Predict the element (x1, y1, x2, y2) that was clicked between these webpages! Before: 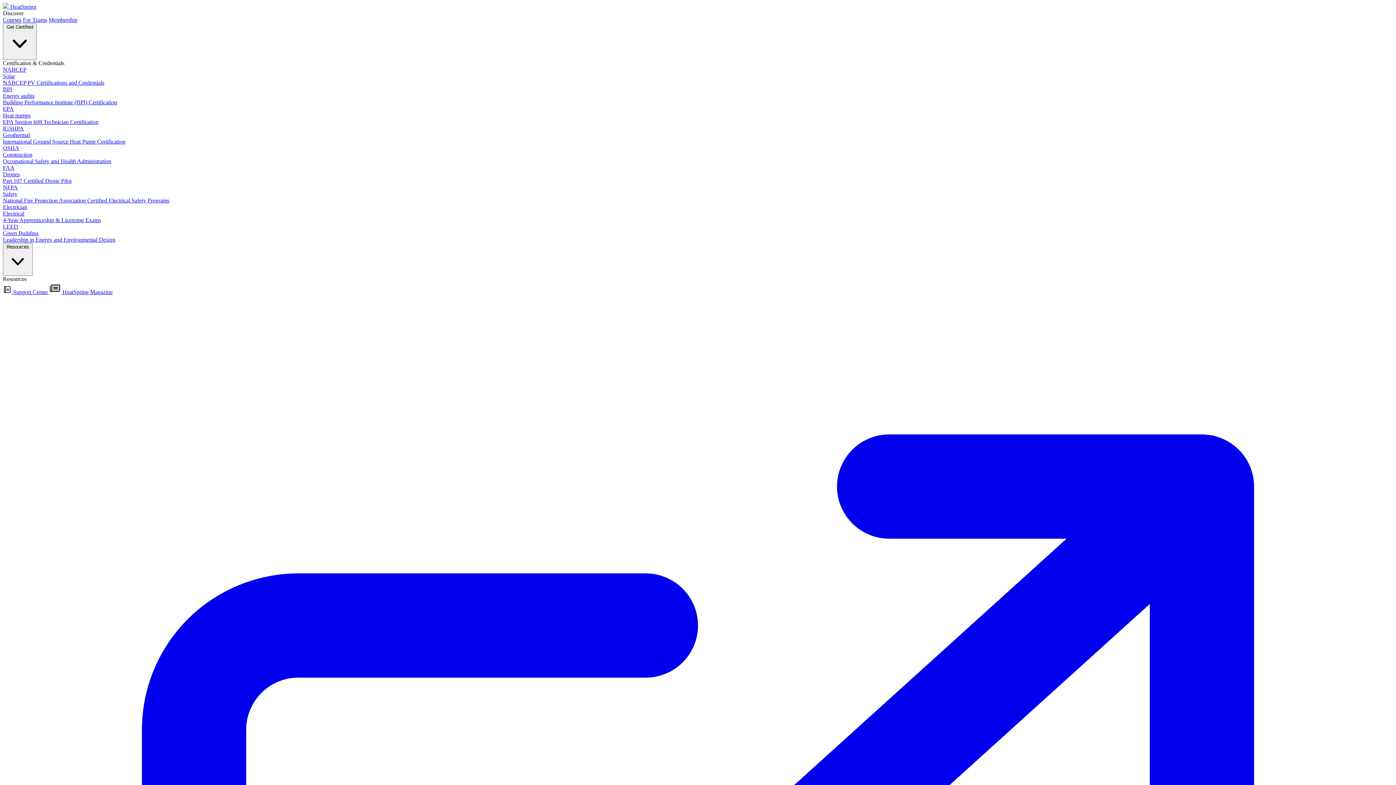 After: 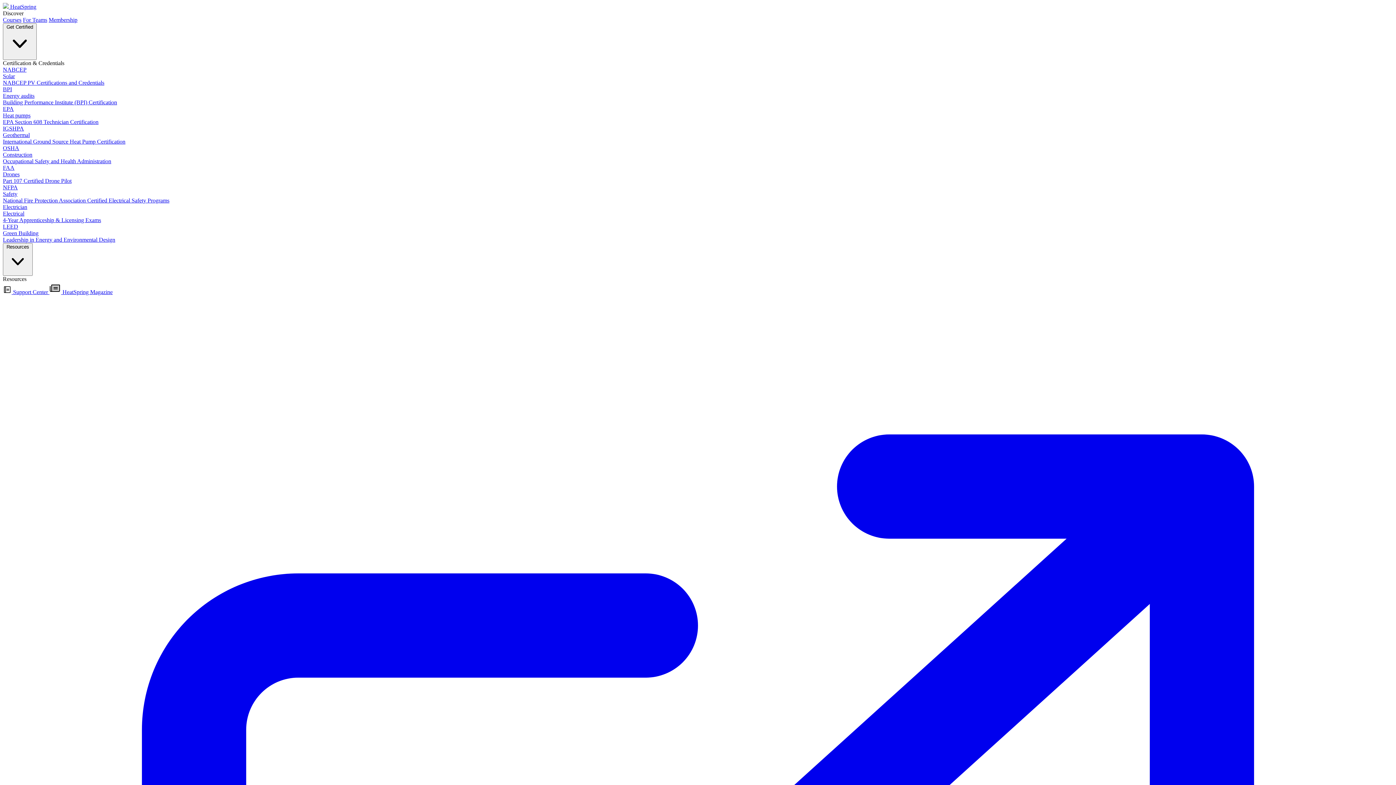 Action: label: FAA
Drones
Part 107 Certified Drone Pilot bbox: (2, 164, 1393, 184)